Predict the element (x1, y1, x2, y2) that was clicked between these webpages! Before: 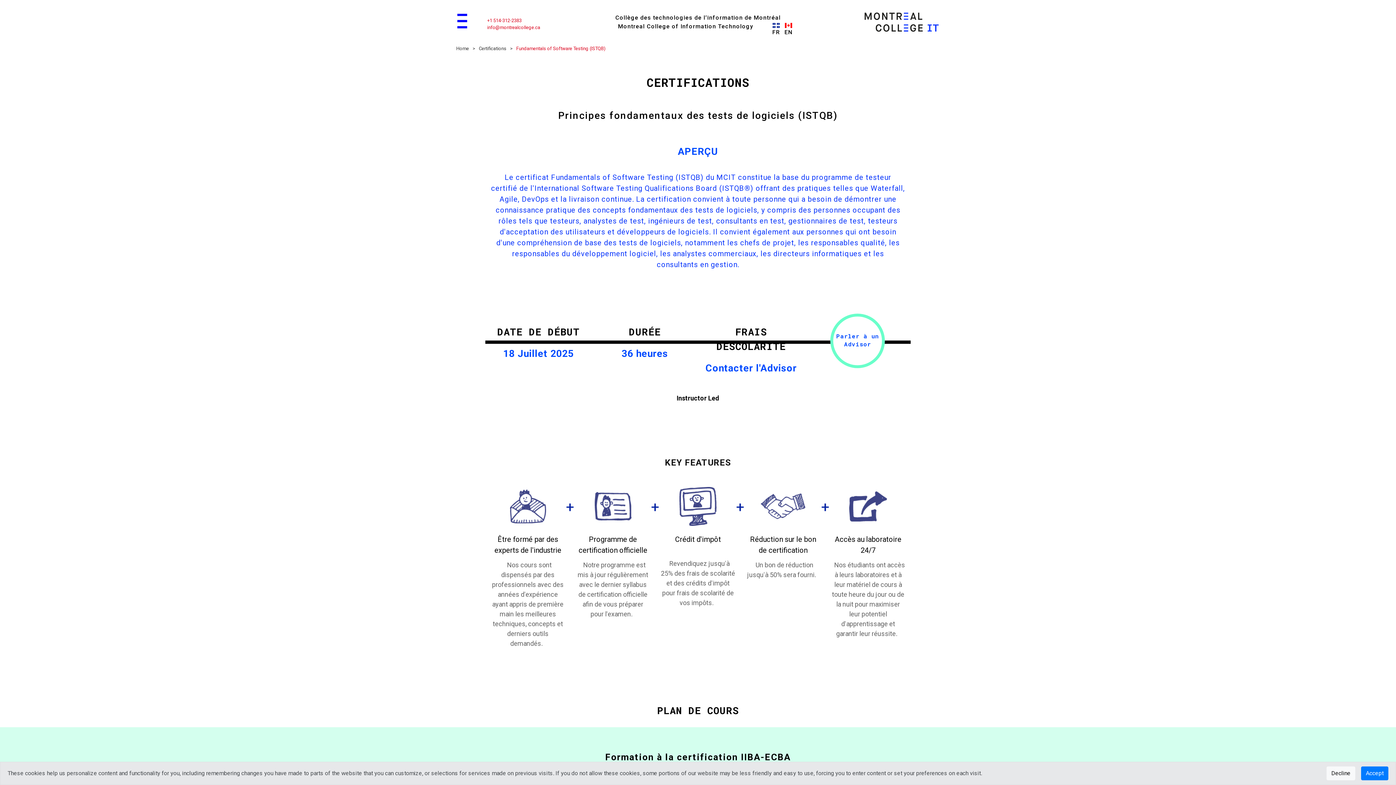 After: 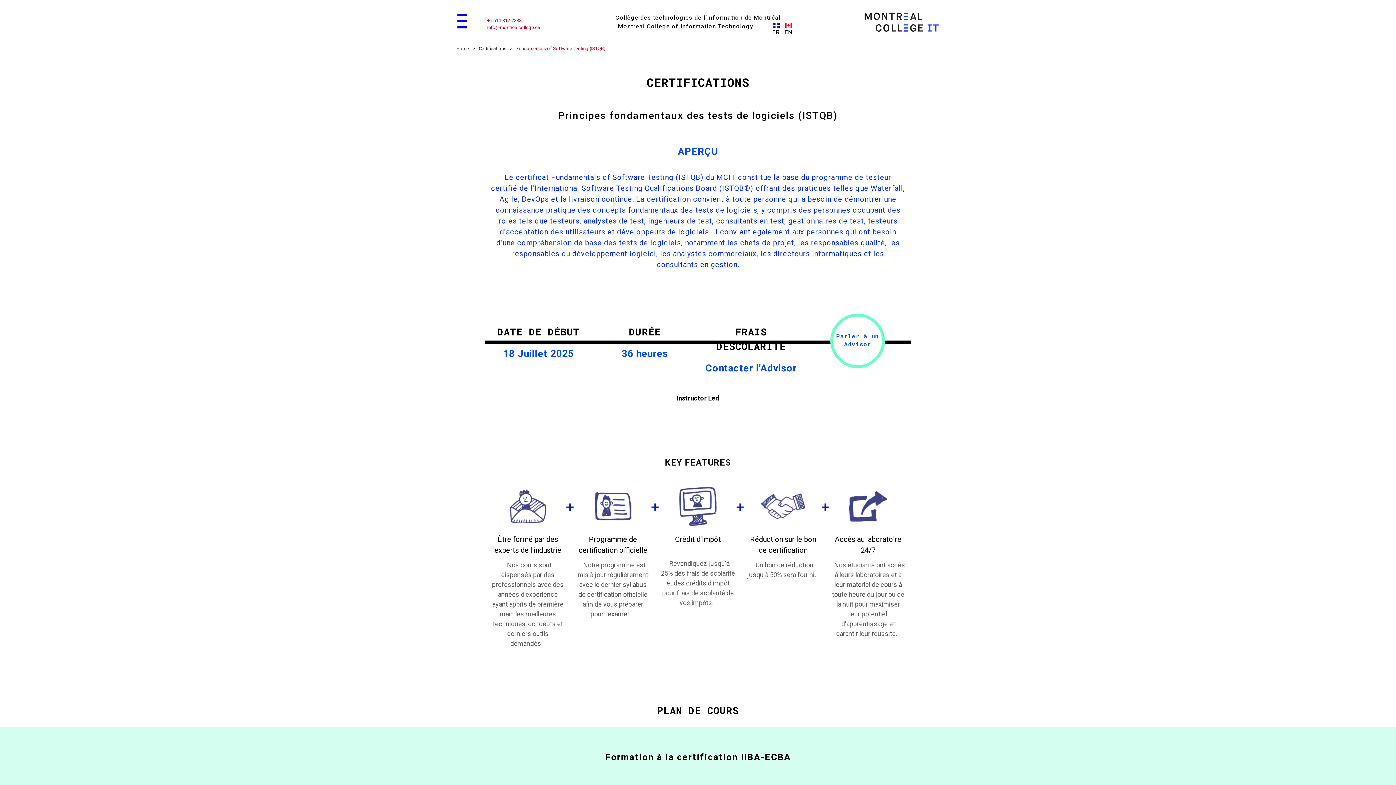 Action: bbox: (1326, 766, 1355, 780) label: Close